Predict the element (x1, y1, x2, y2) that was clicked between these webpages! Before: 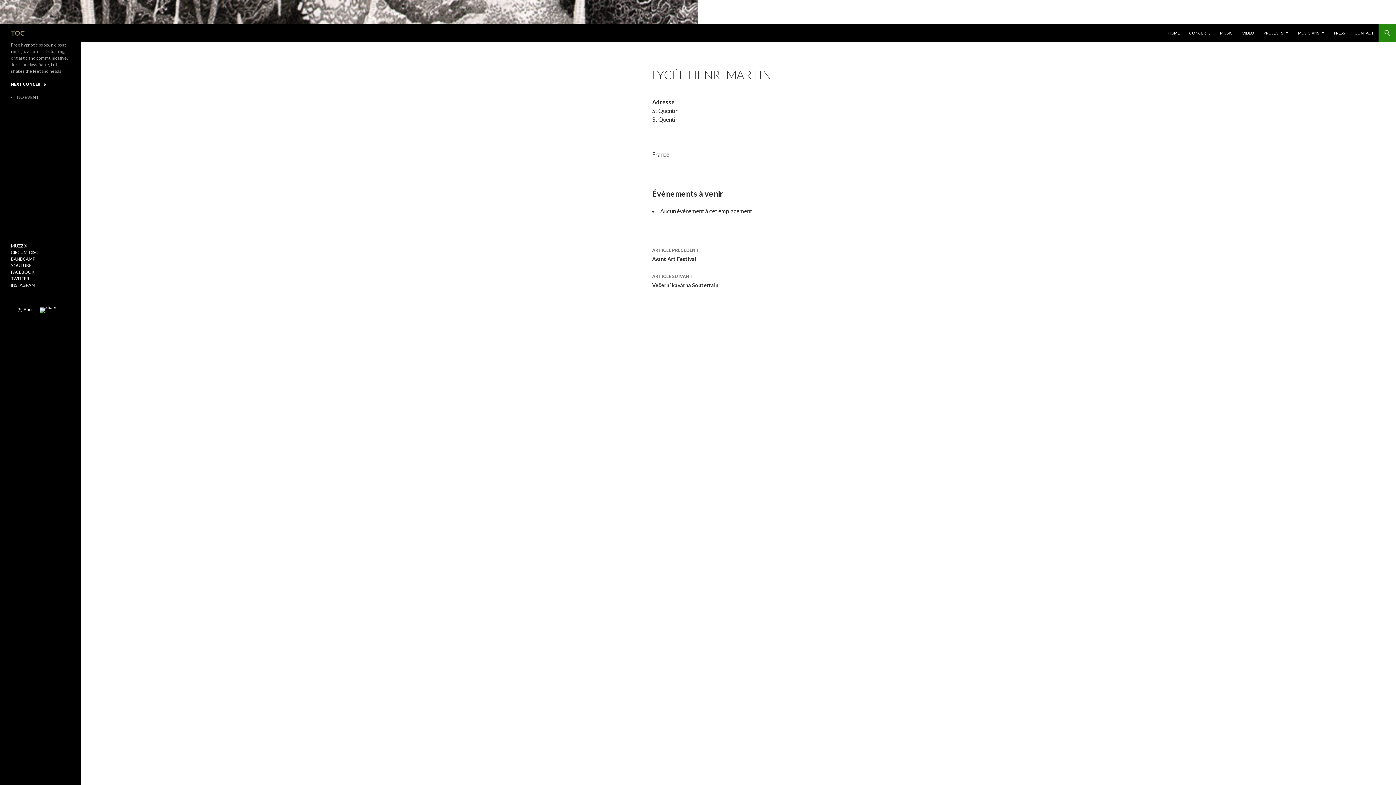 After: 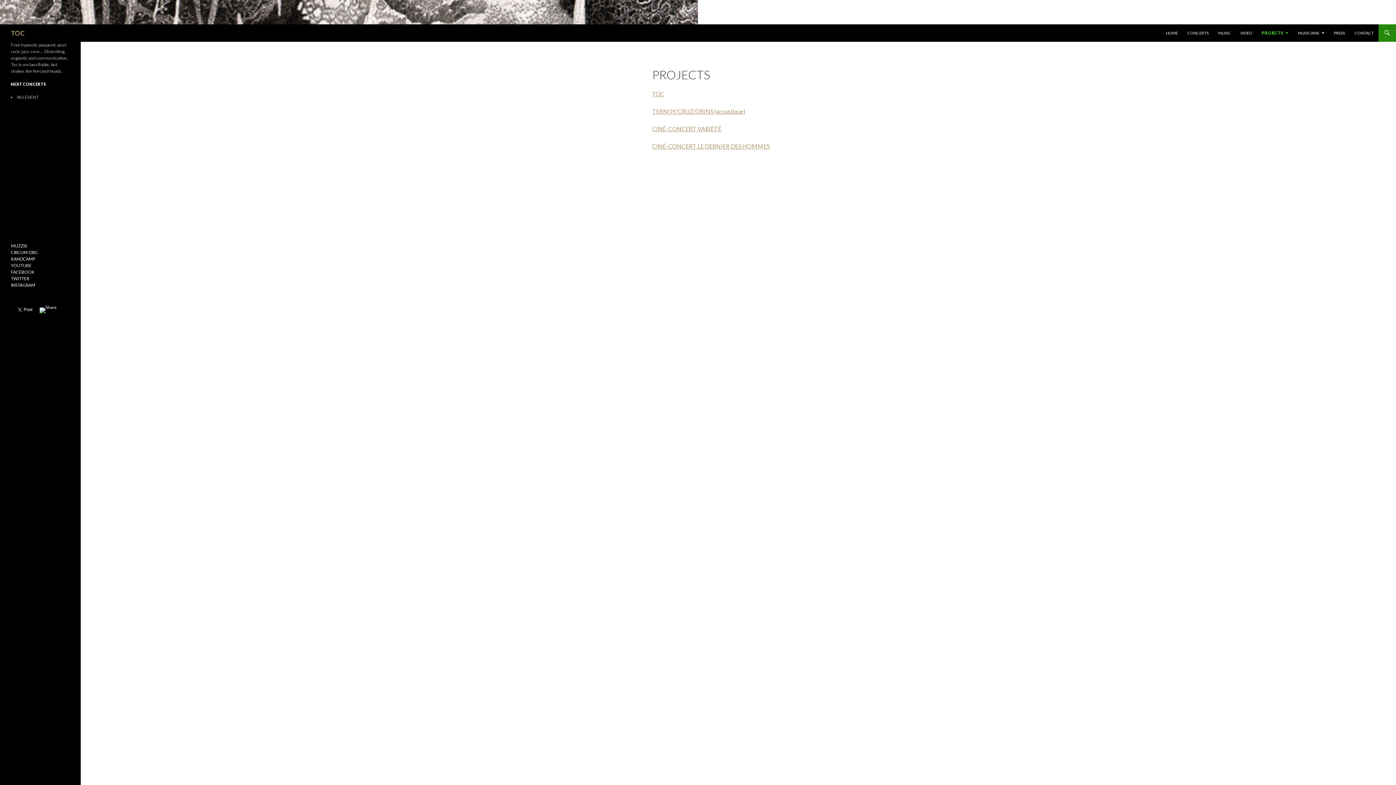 Action: label: PROJECTS bbox: (1259, 24, 1293, 41)